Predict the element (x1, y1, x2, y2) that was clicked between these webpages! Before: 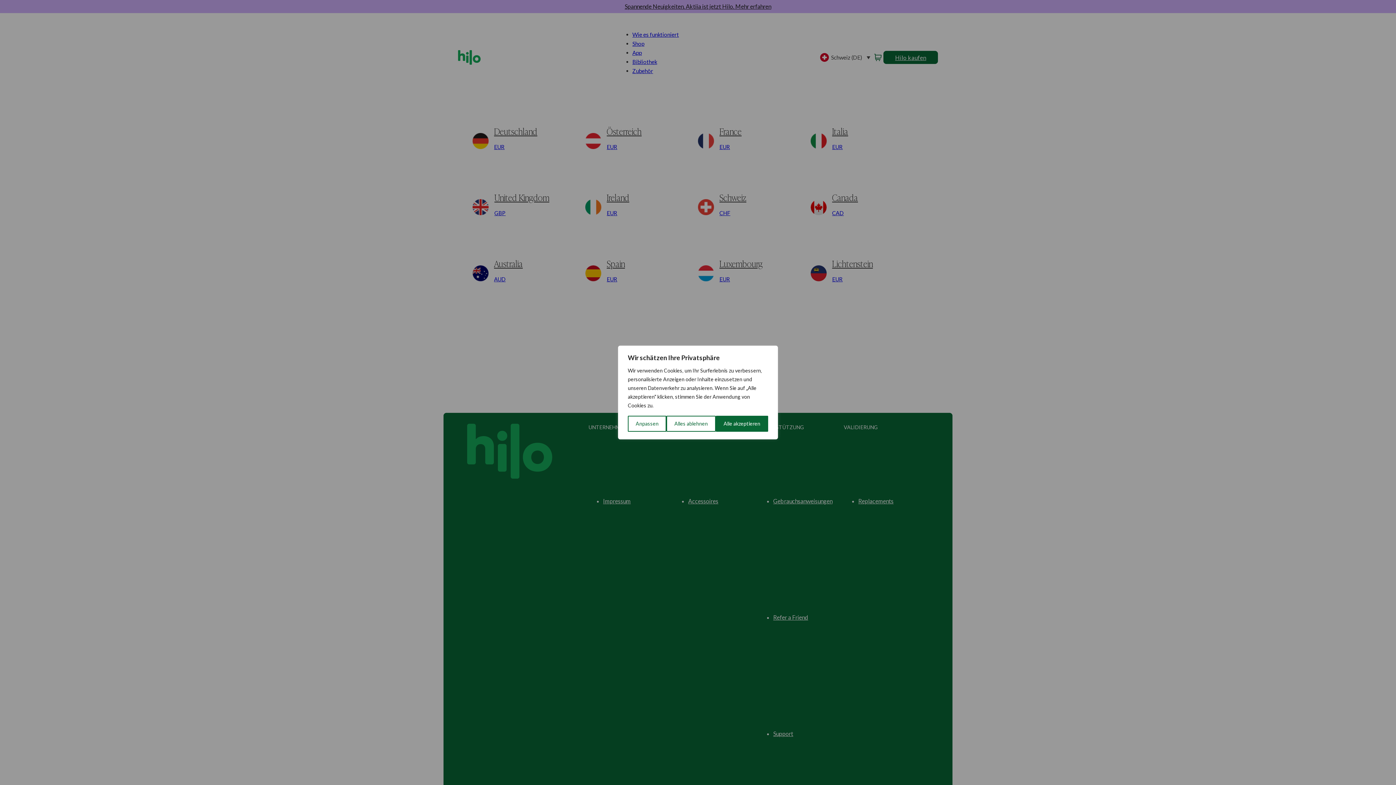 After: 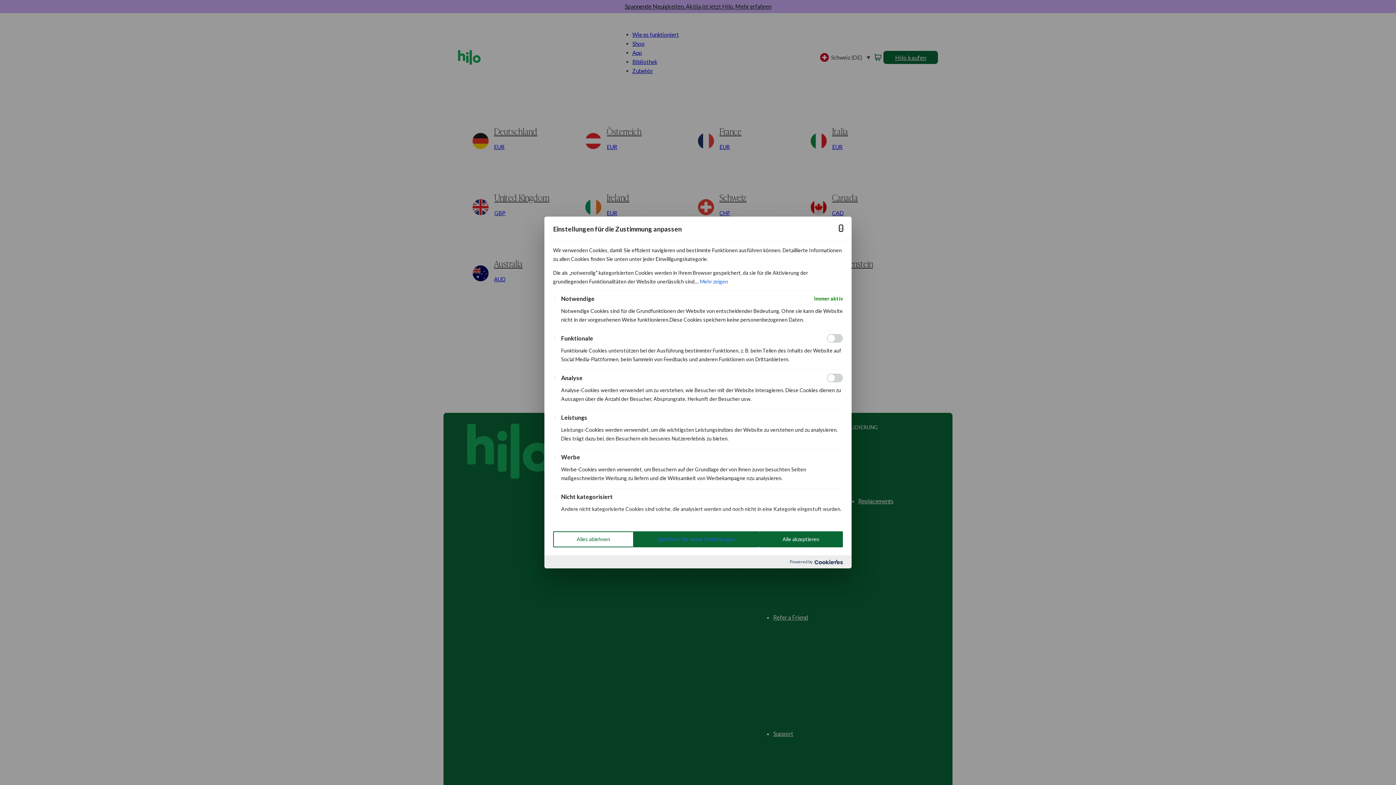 Action: label: Anpassen bbox: (628, 416, 666, 432)